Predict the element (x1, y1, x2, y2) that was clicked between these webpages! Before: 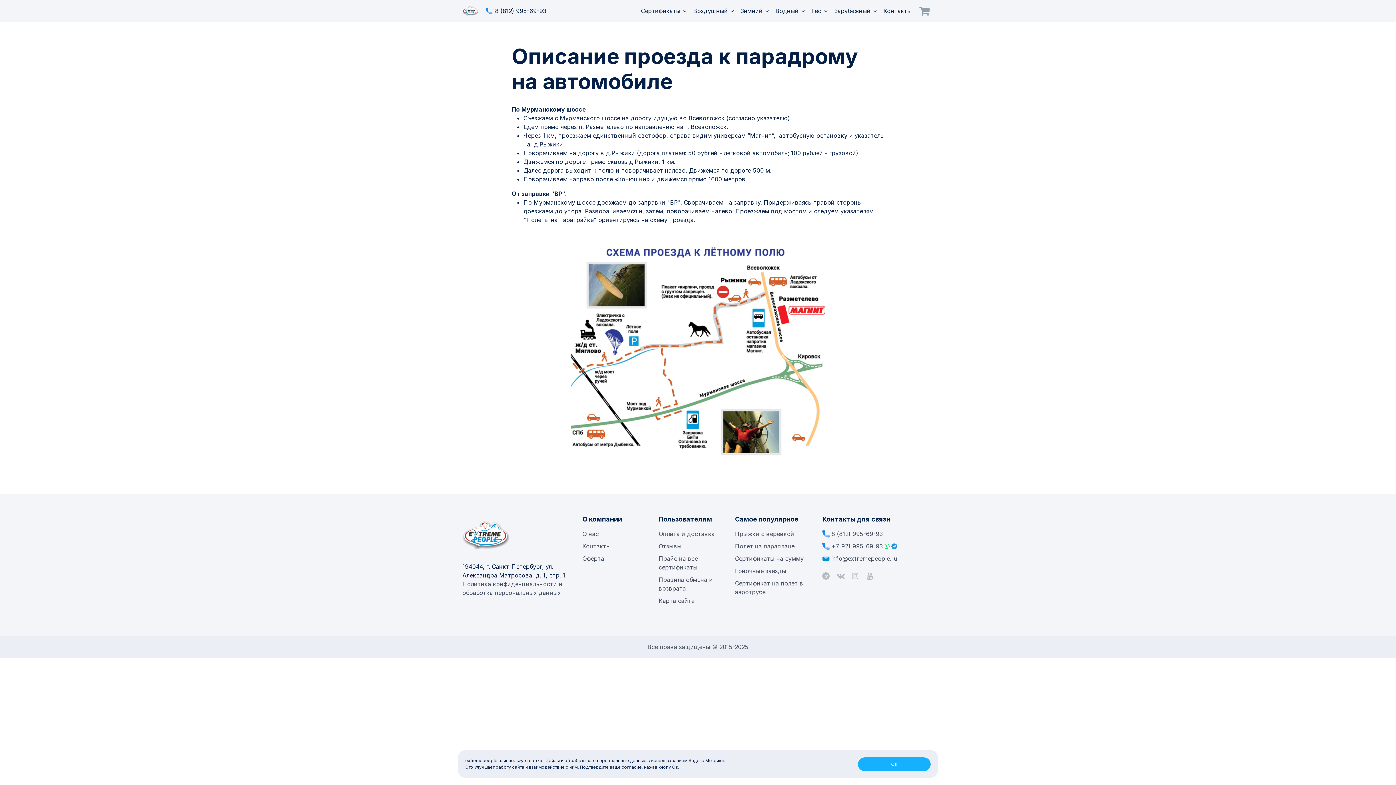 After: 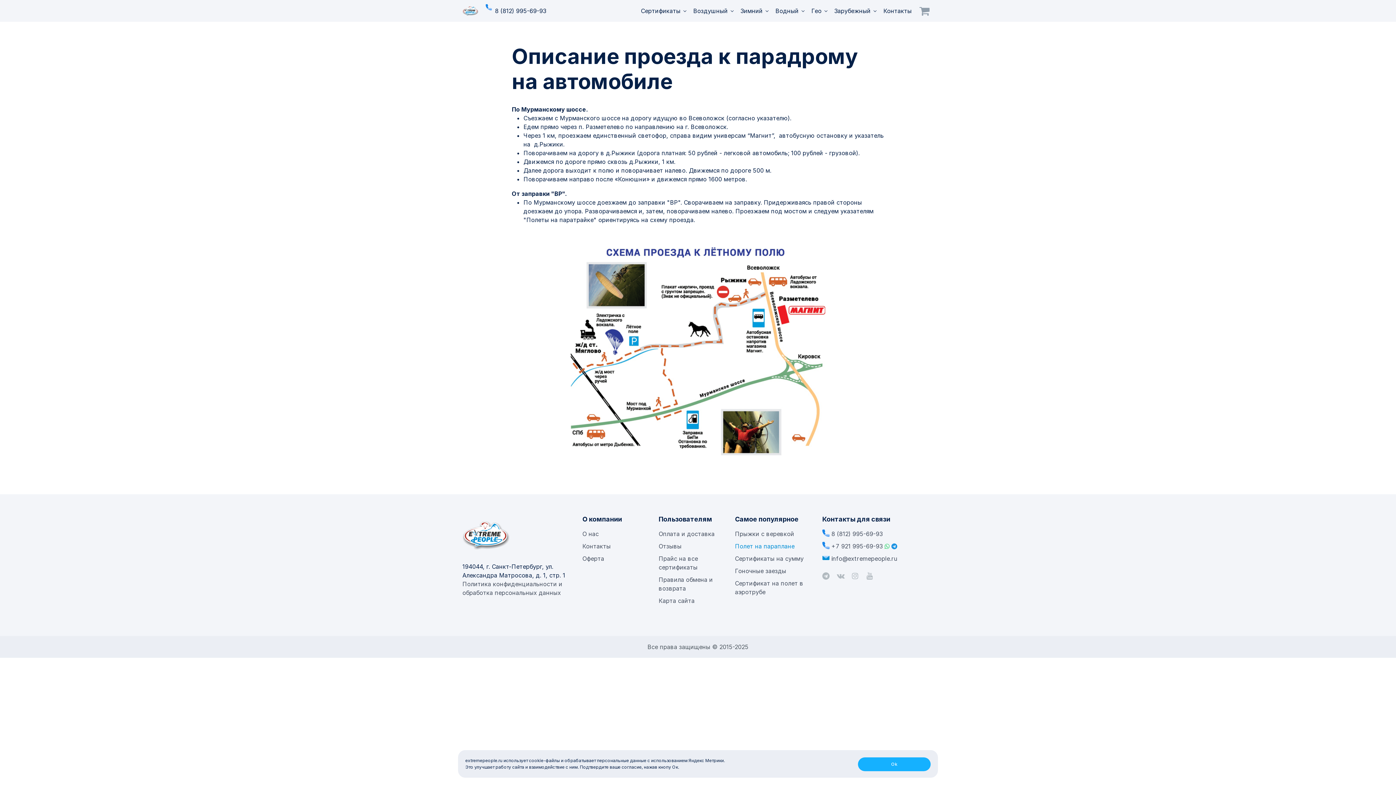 Action: label: Полет на параплане bbox: (735, 542, 794, 550)